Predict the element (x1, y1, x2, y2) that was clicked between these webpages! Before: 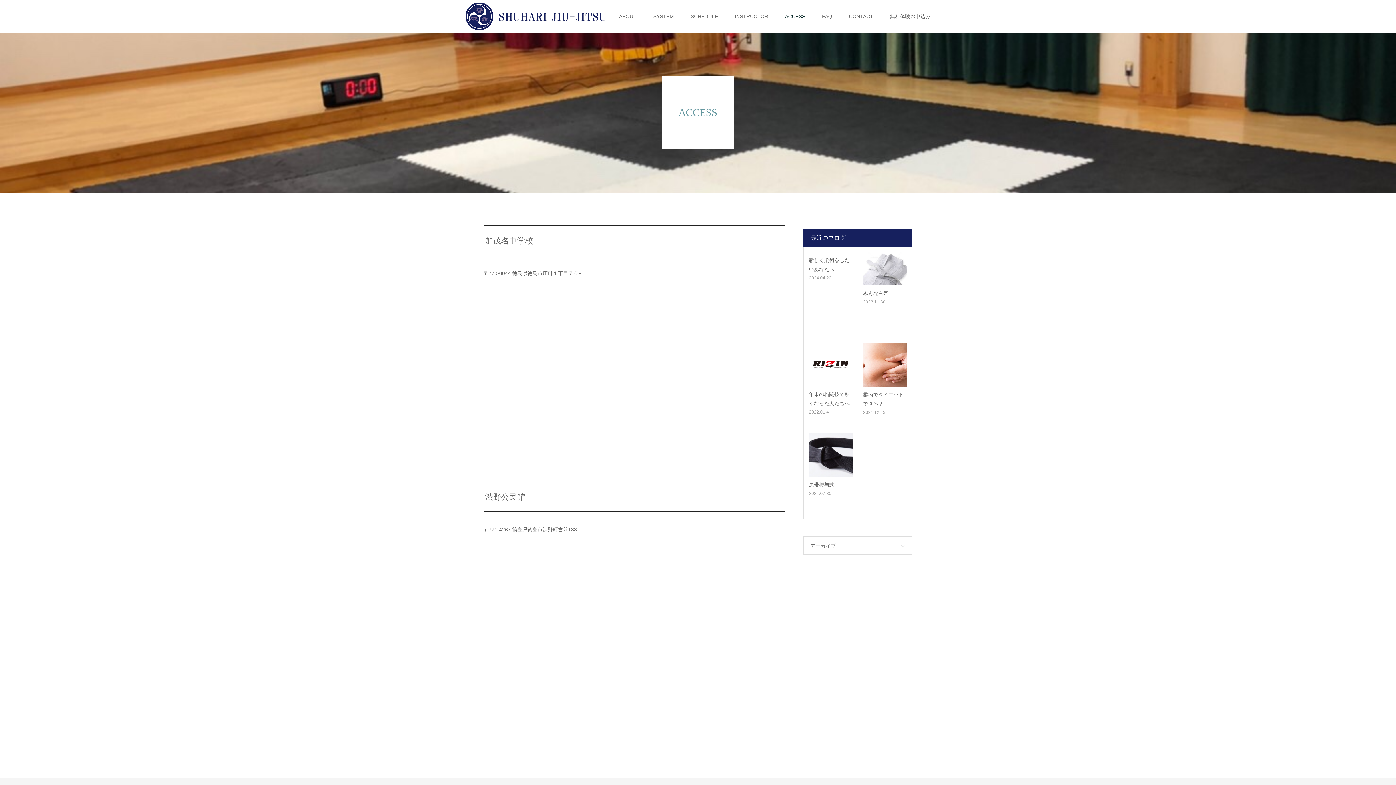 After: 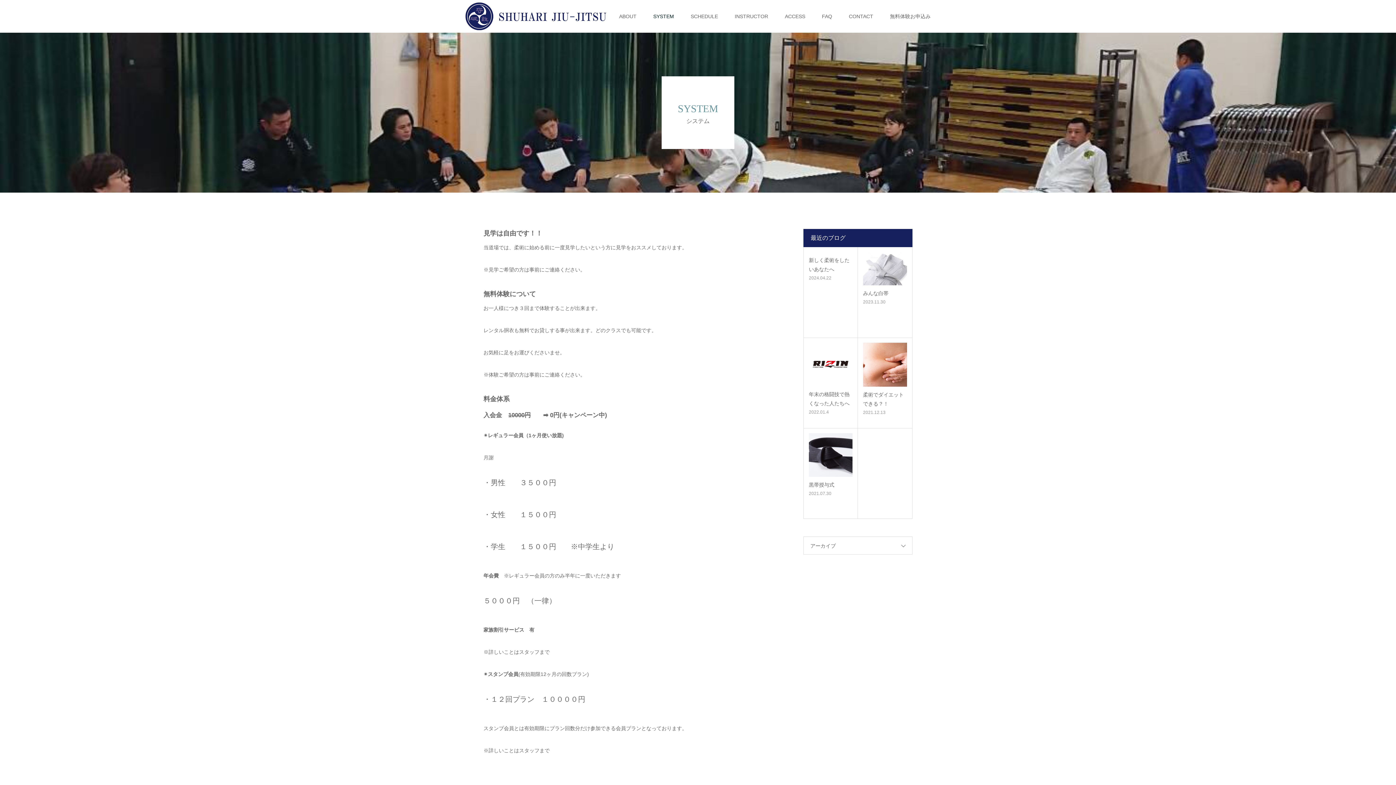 Action: bbox: (653, 0, 674, 32) label: SYSTEM